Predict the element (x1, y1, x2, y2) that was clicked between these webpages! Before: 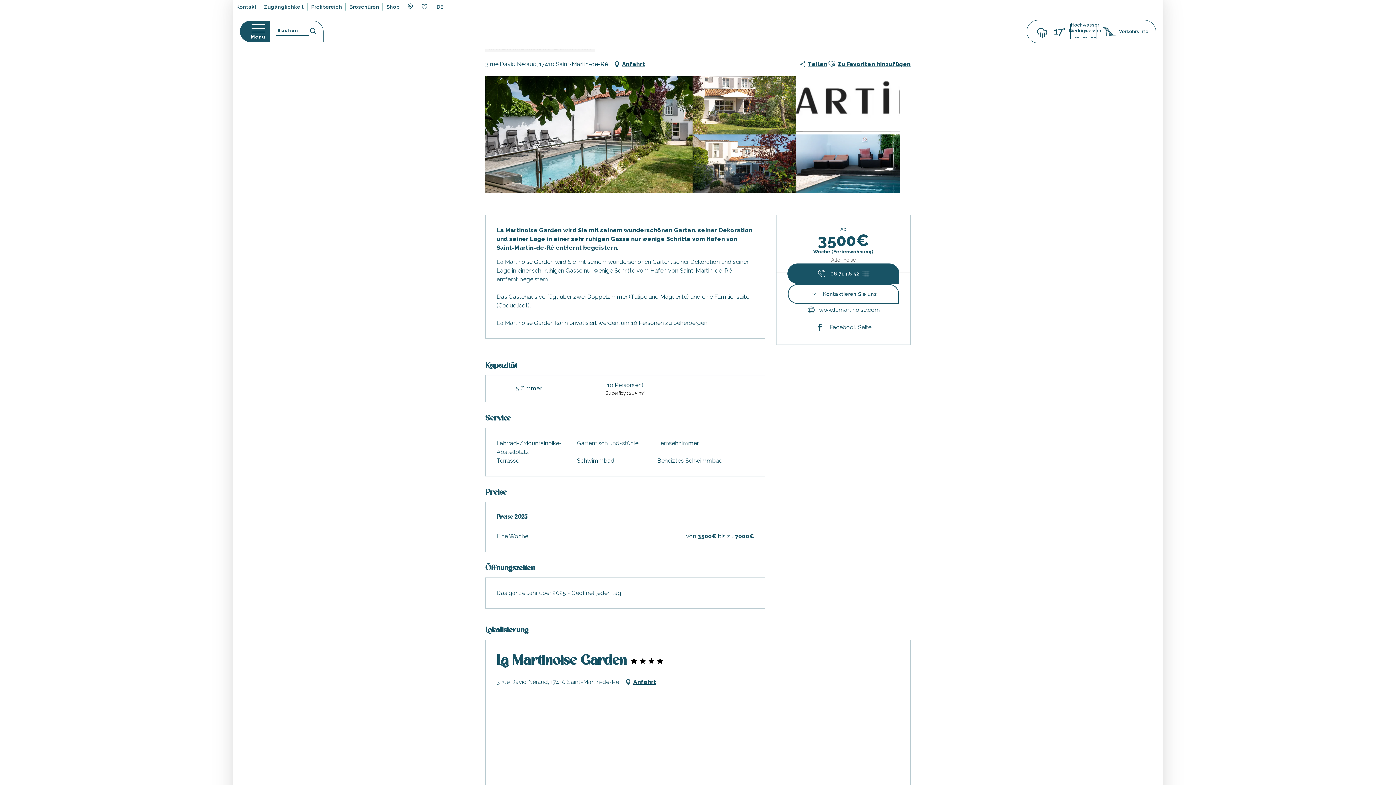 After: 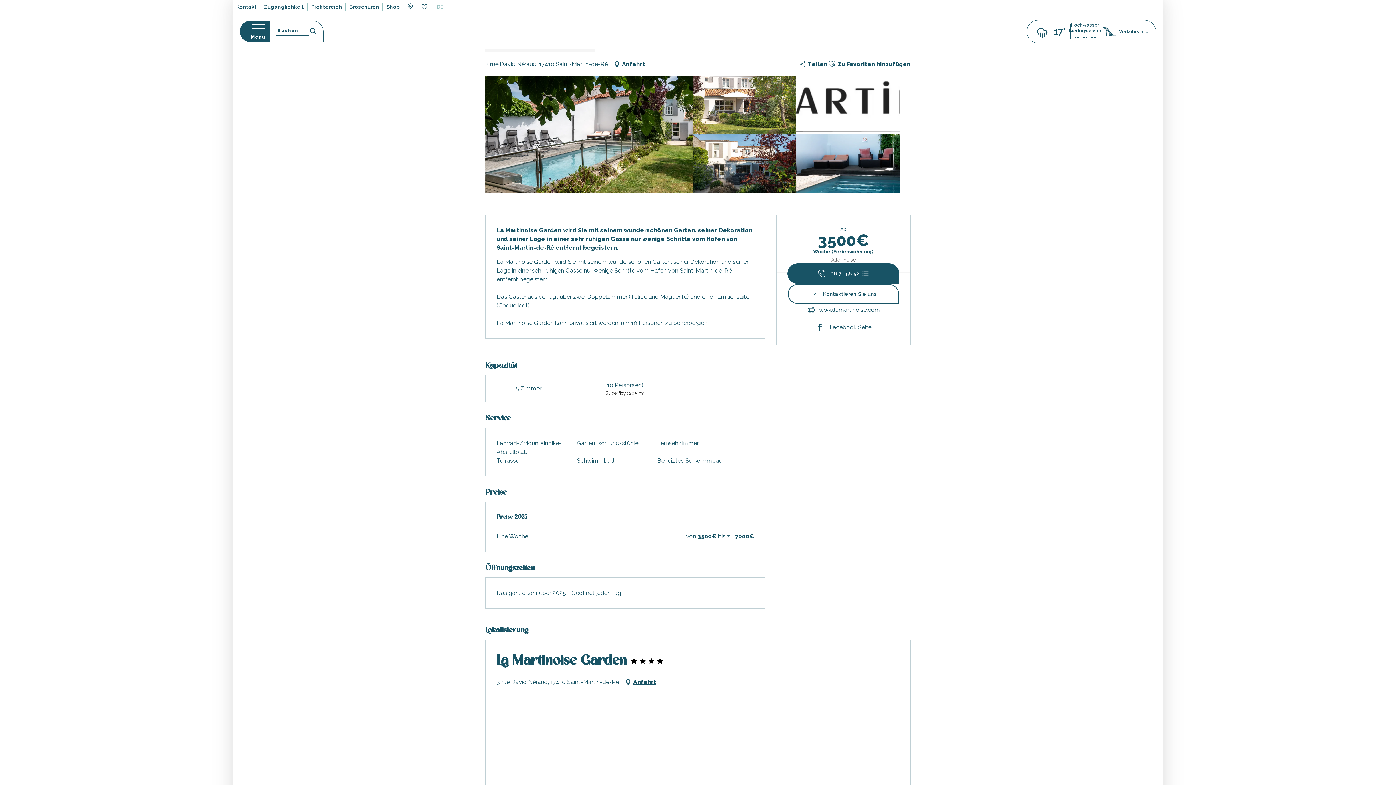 Action: bbox: (436, 3, 443, 10) label: Choix de la langue